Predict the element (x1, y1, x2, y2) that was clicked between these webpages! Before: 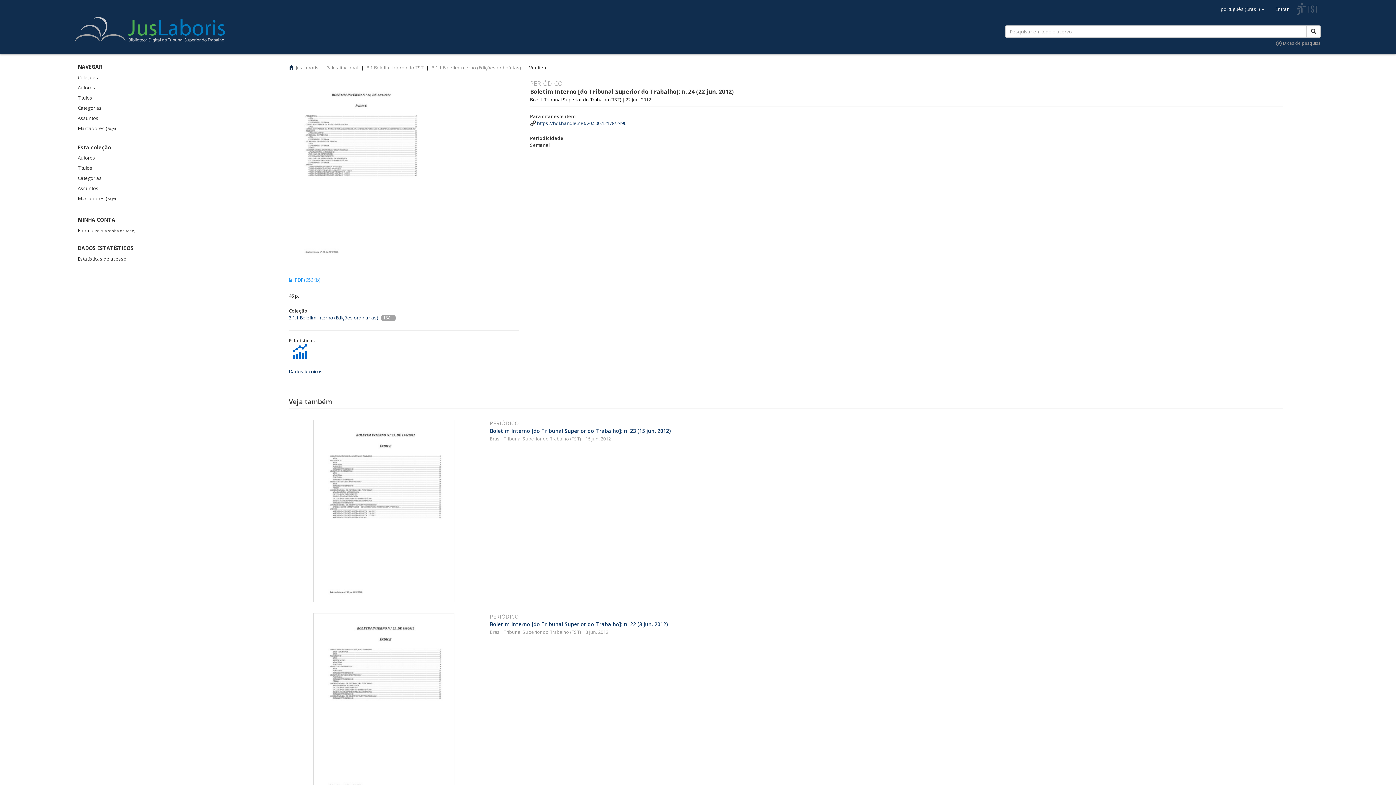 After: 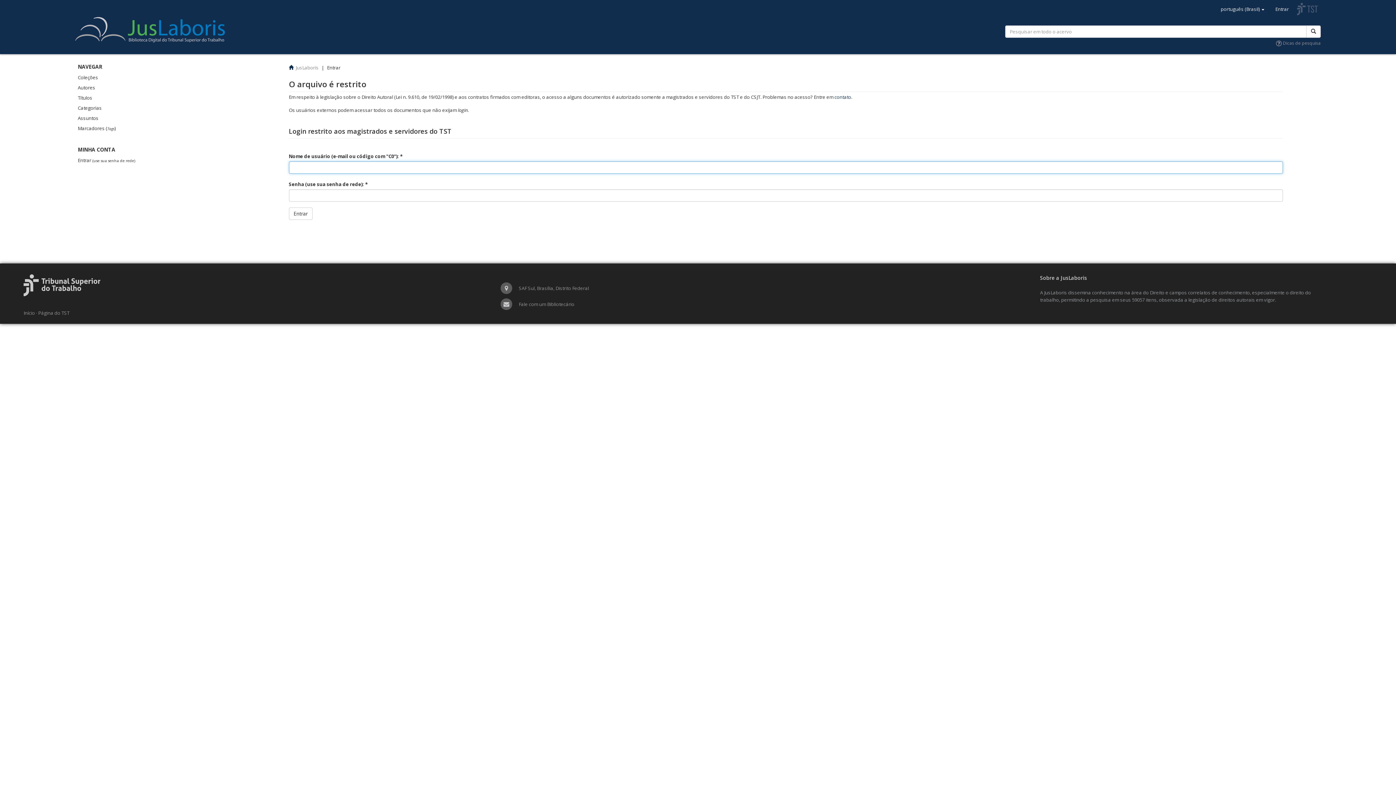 Action: bbox: (290, 420, 477, 602)